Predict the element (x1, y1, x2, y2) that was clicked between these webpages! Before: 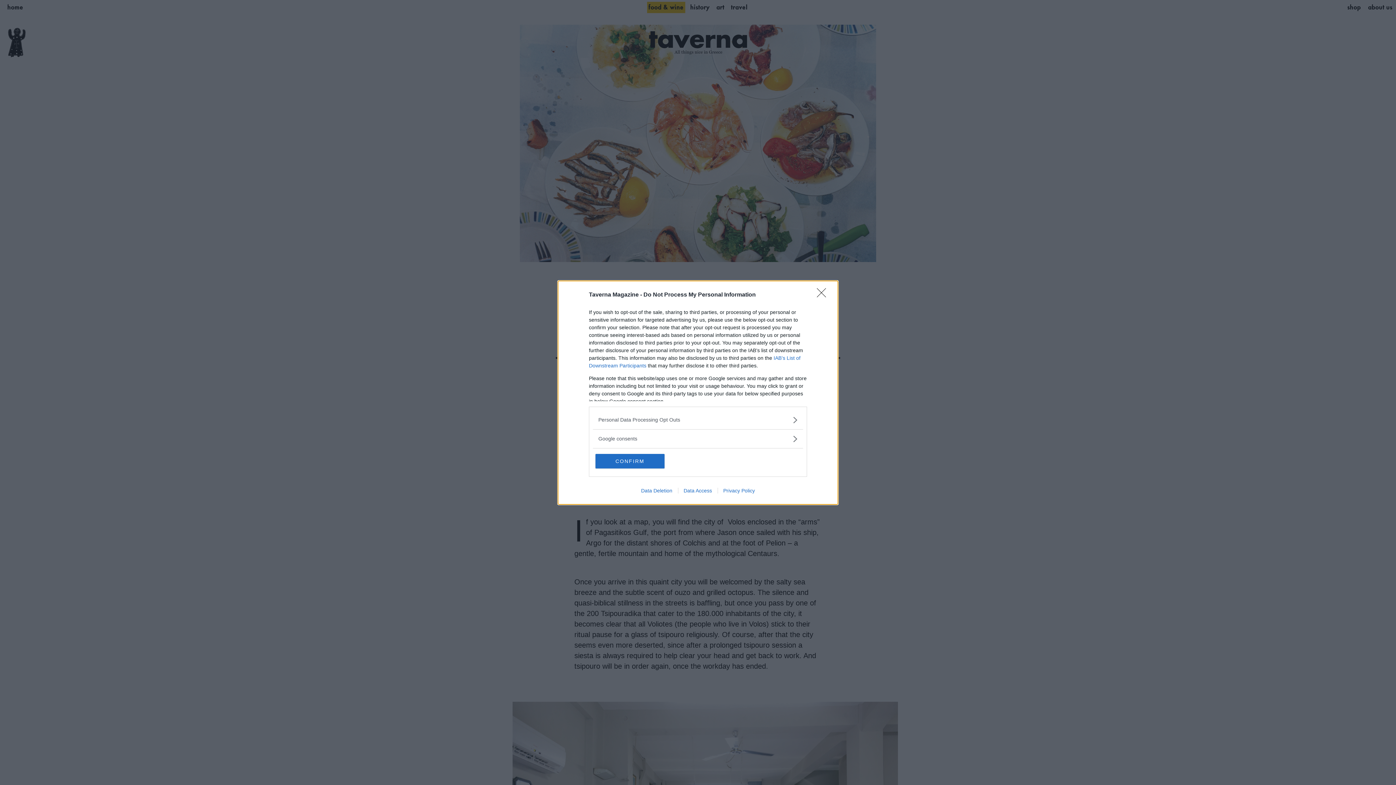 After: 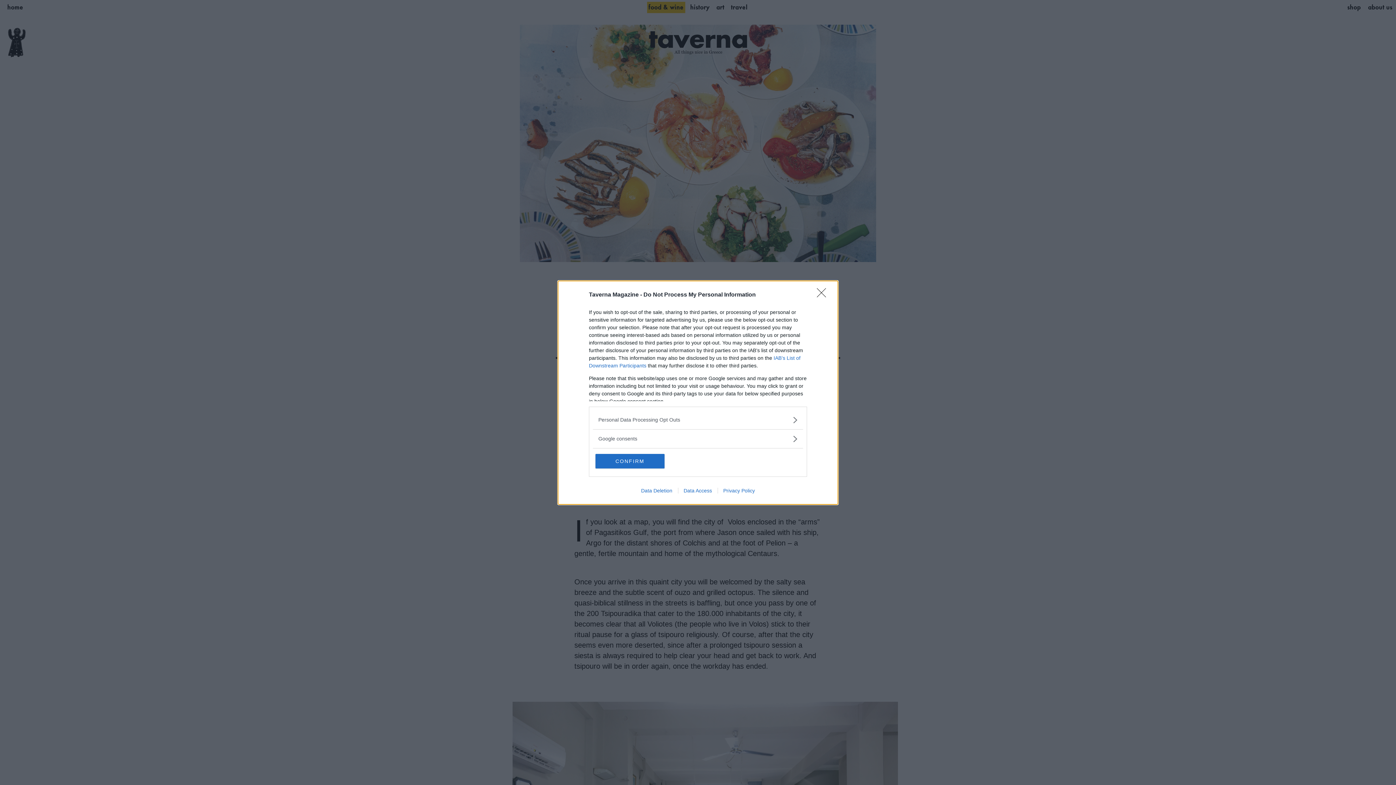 Action: bbox: (635, 487, 678, 493) label: Data Deletion